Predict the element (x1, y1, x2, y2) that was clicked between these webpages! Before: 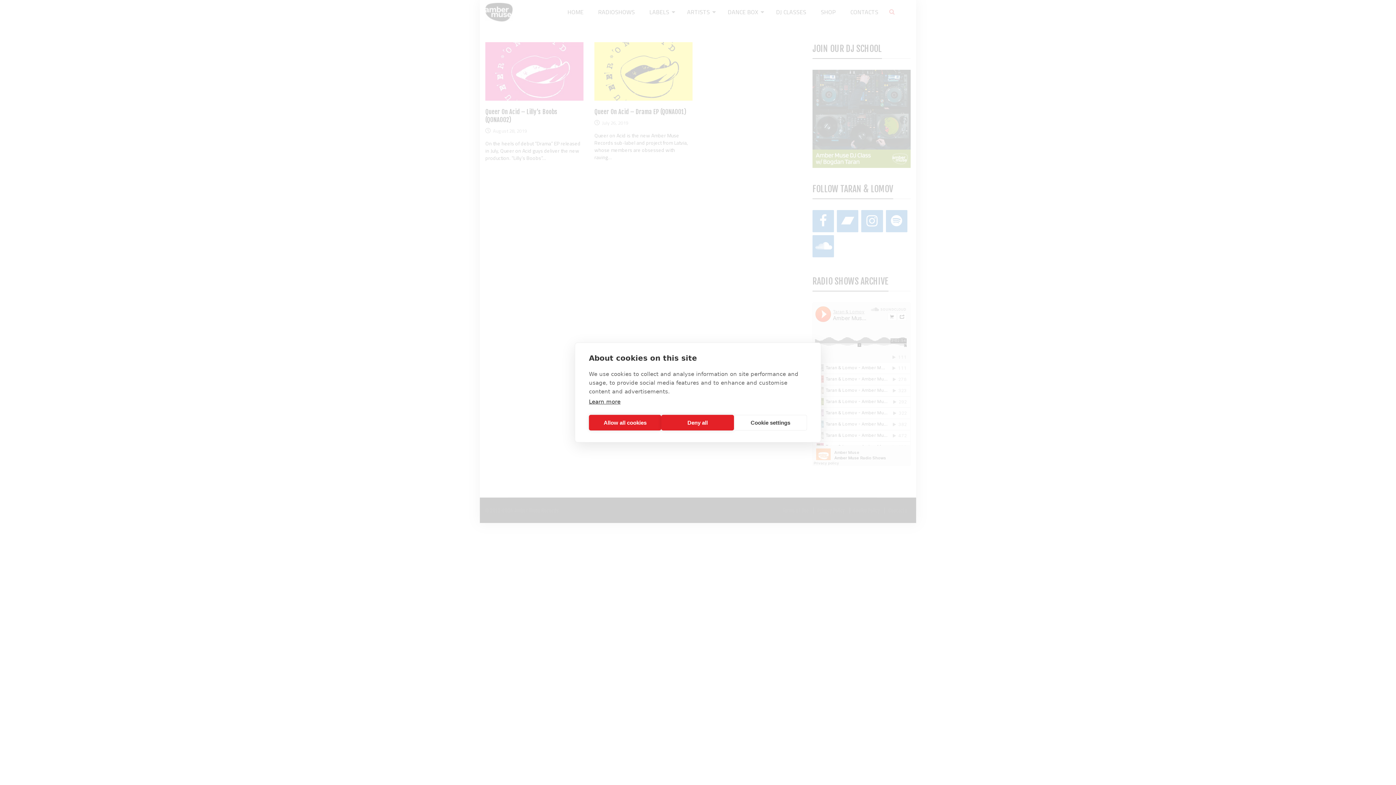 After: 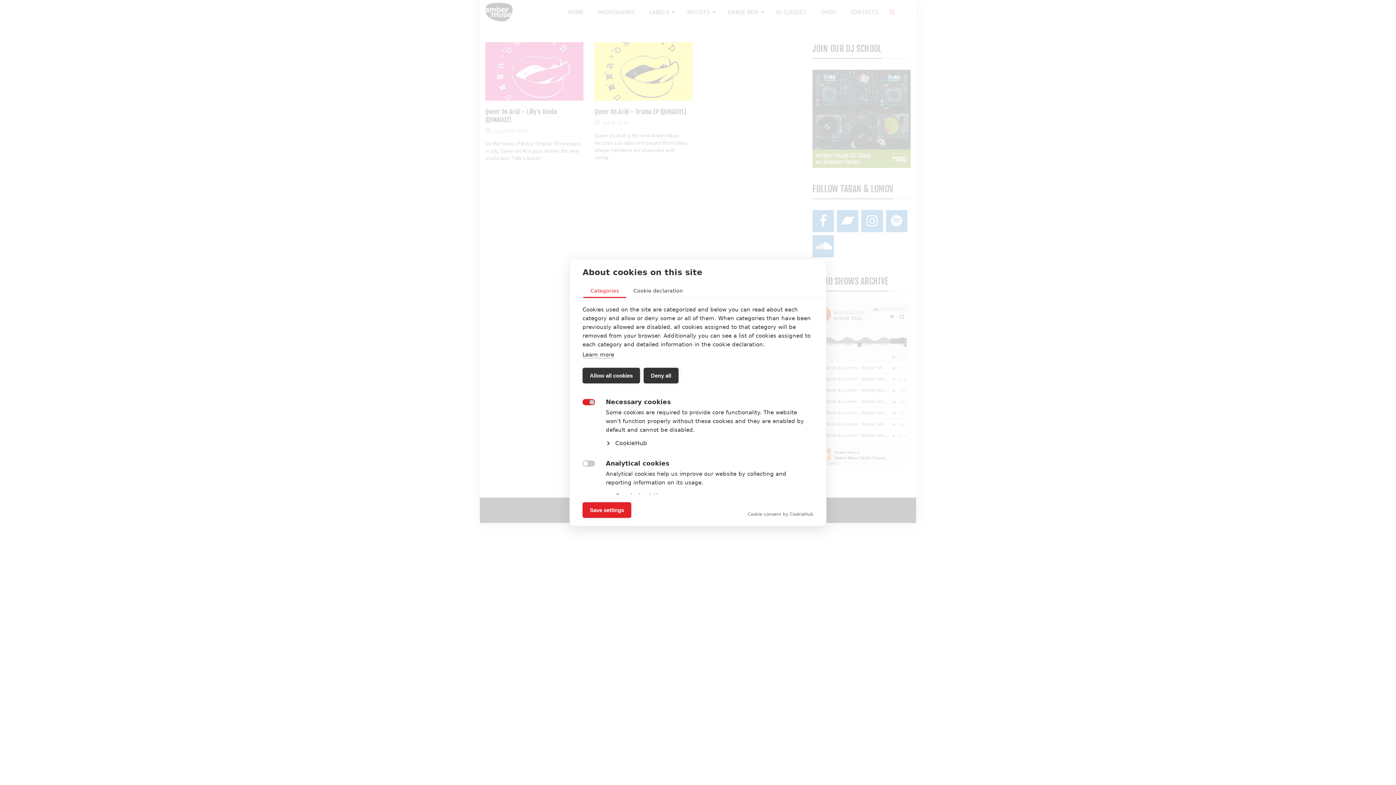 Action: bbox: (734, 415, 807, 430) label: Cookie settings